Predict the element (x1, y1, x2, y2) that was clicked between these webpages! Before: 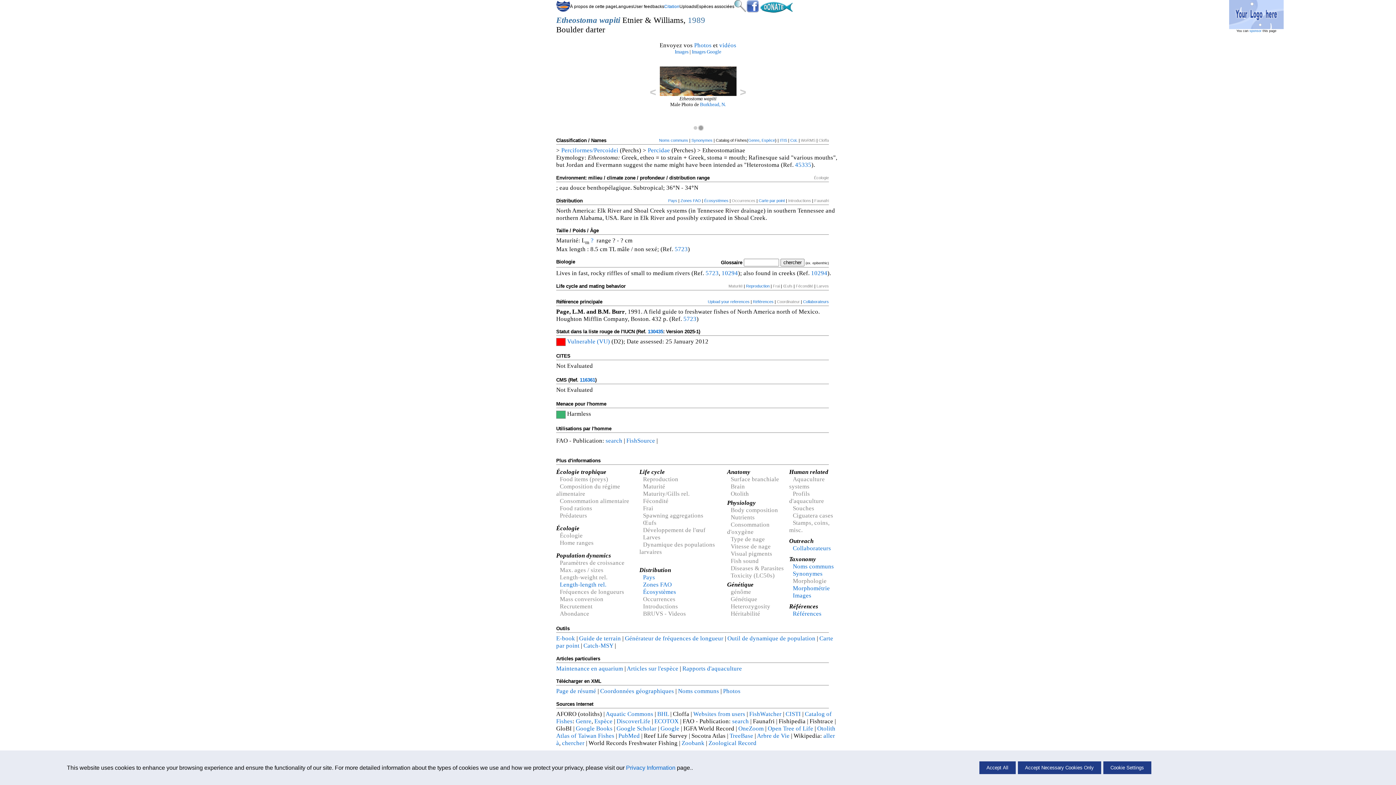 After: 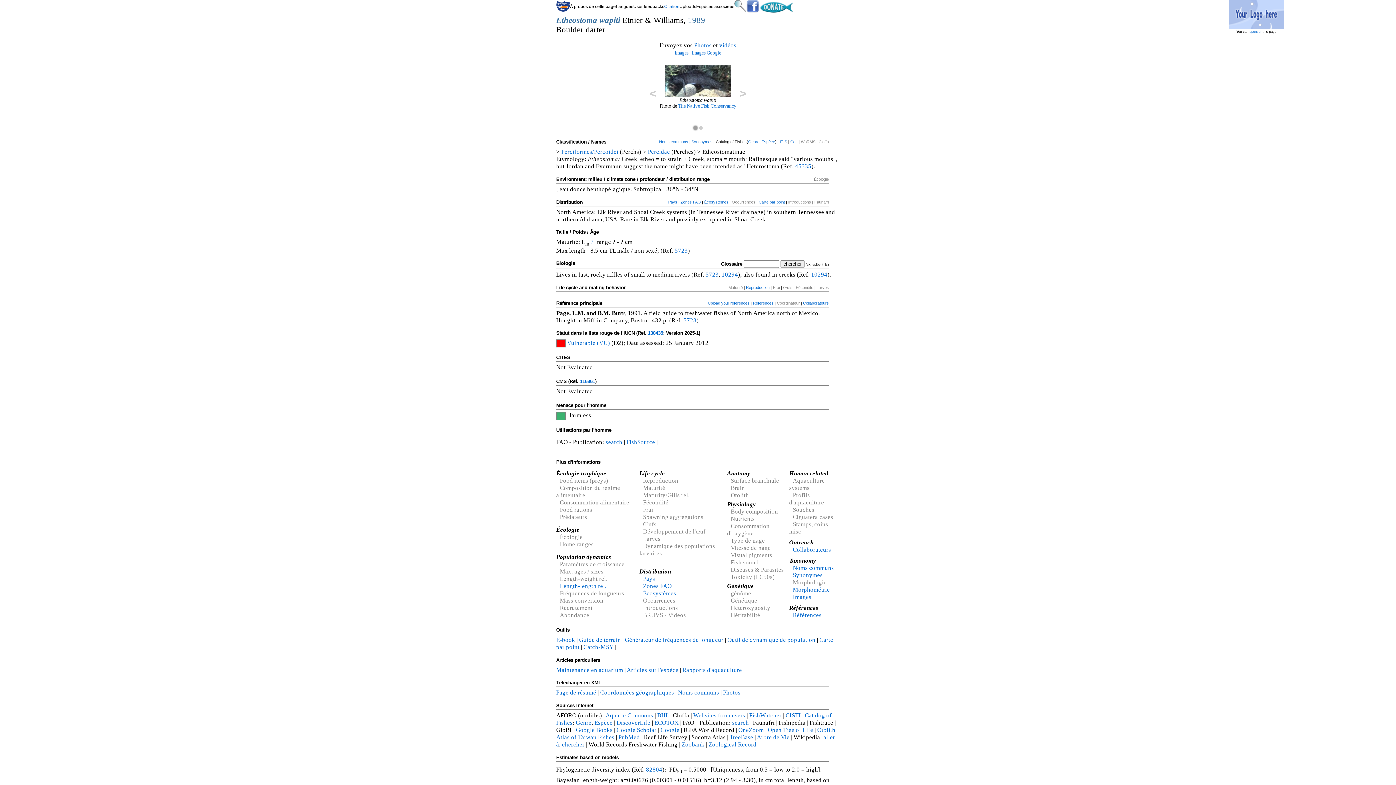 Action: bbox: (1018, 761, 1101, 774) label: Accept Necessary Cookies Only